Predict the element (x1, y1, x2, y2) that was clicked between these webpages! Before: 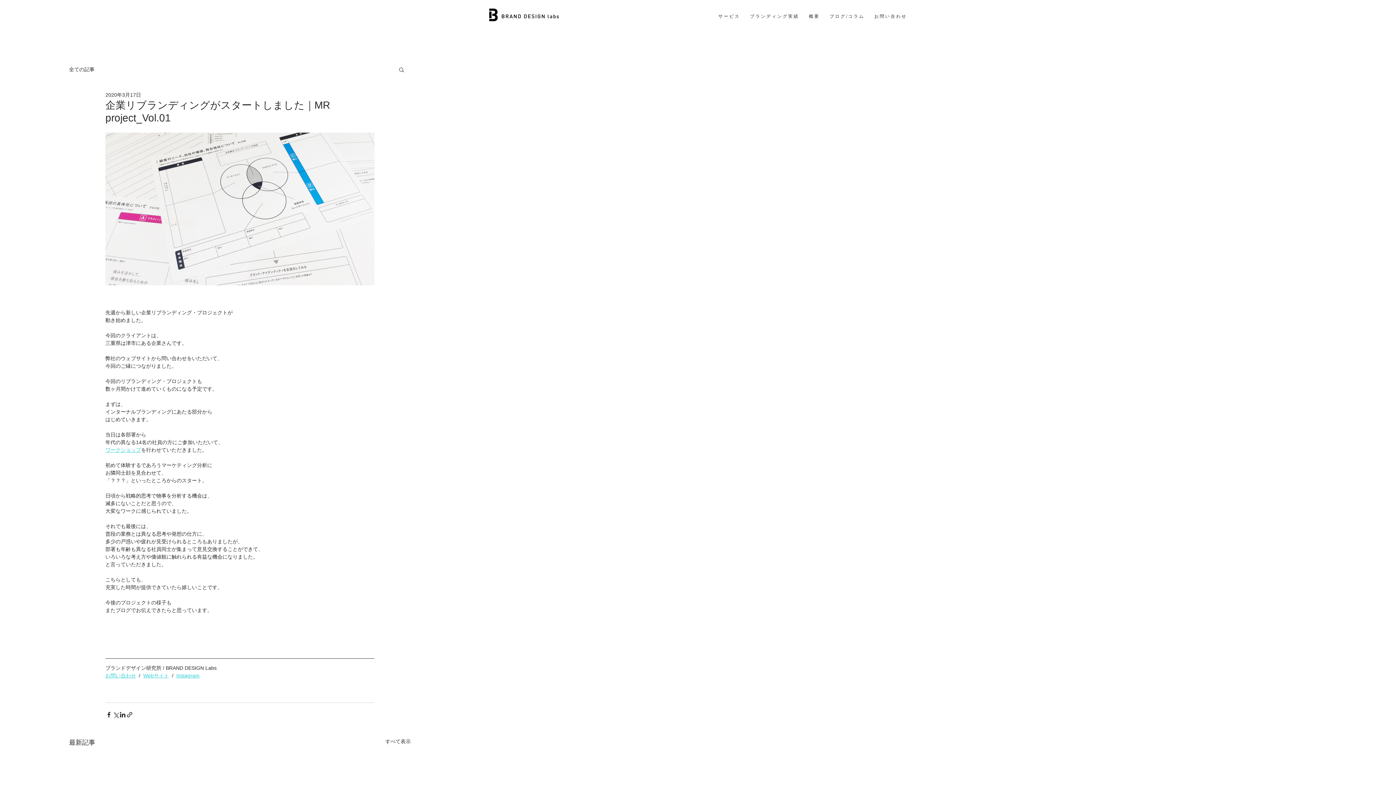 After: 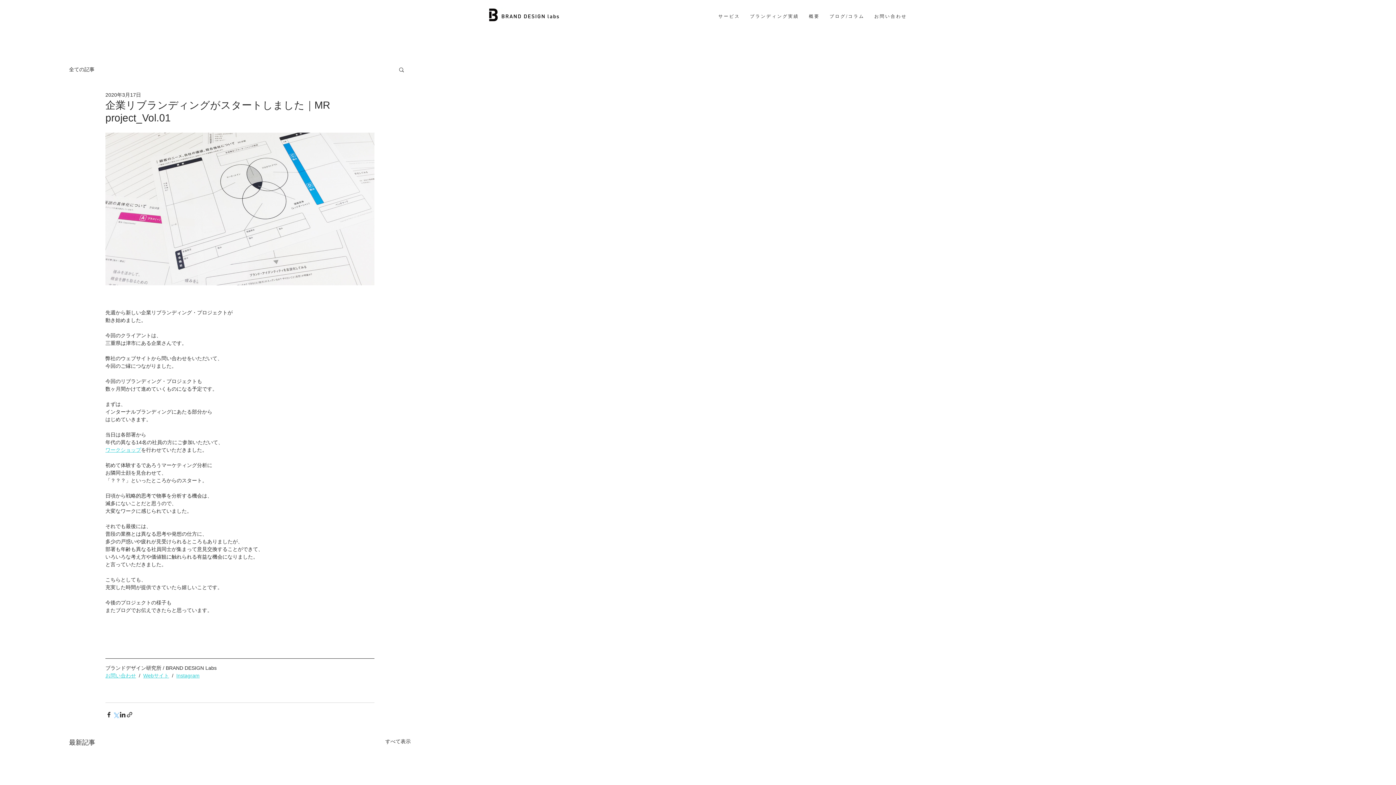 Action: label: X（Twitter）でシェア bbox: (112, 711, 119, 718)